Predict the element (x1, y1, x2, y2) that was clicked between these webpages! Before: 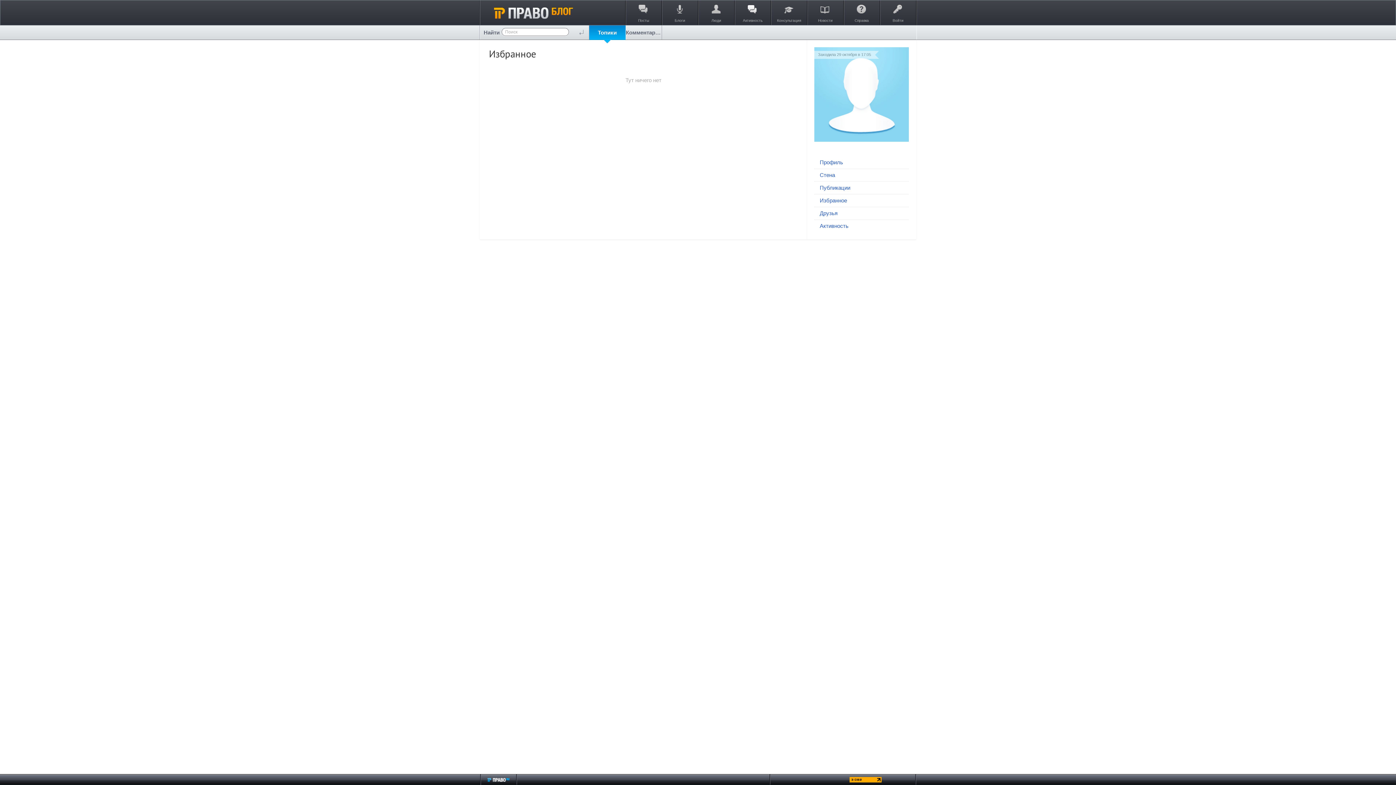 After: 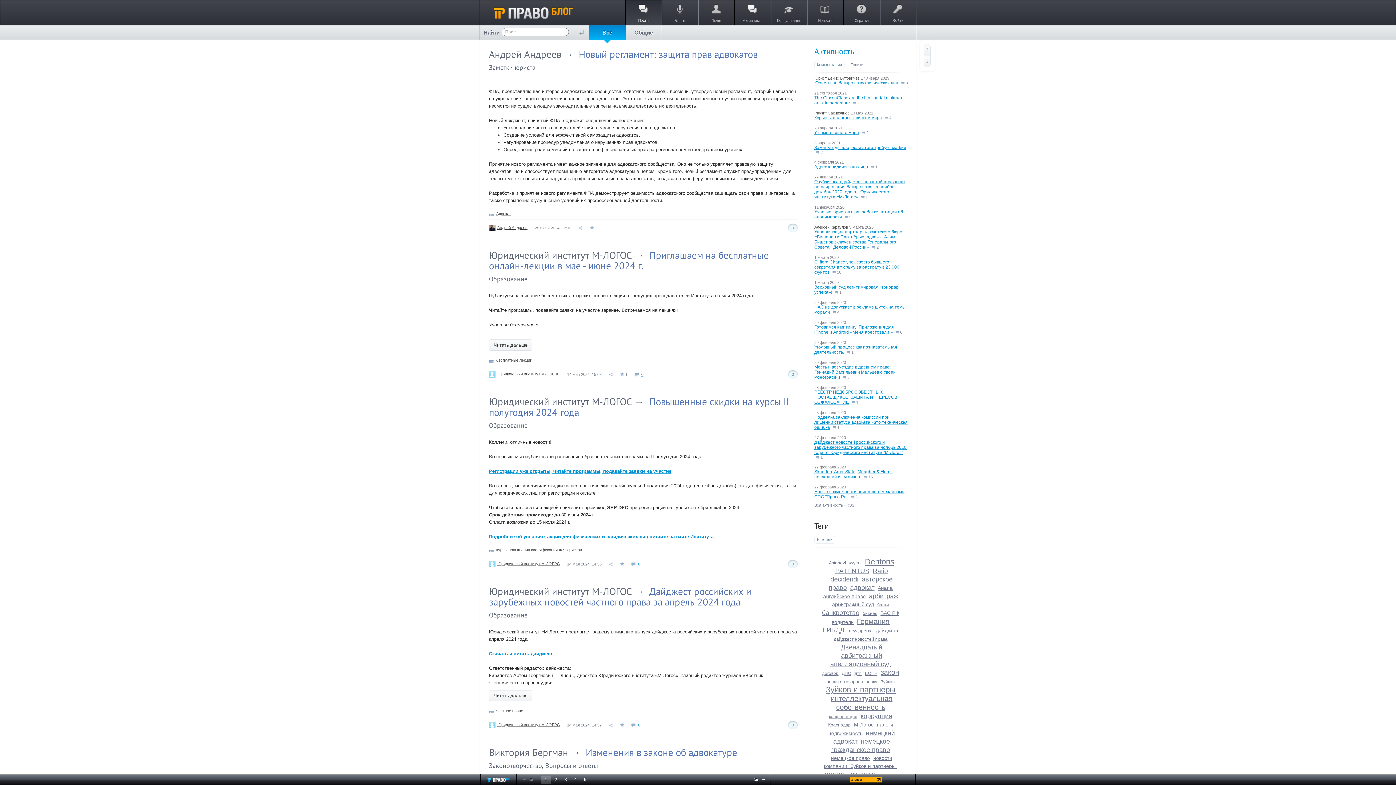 Action: bbox: (494, 6, 573, 20)